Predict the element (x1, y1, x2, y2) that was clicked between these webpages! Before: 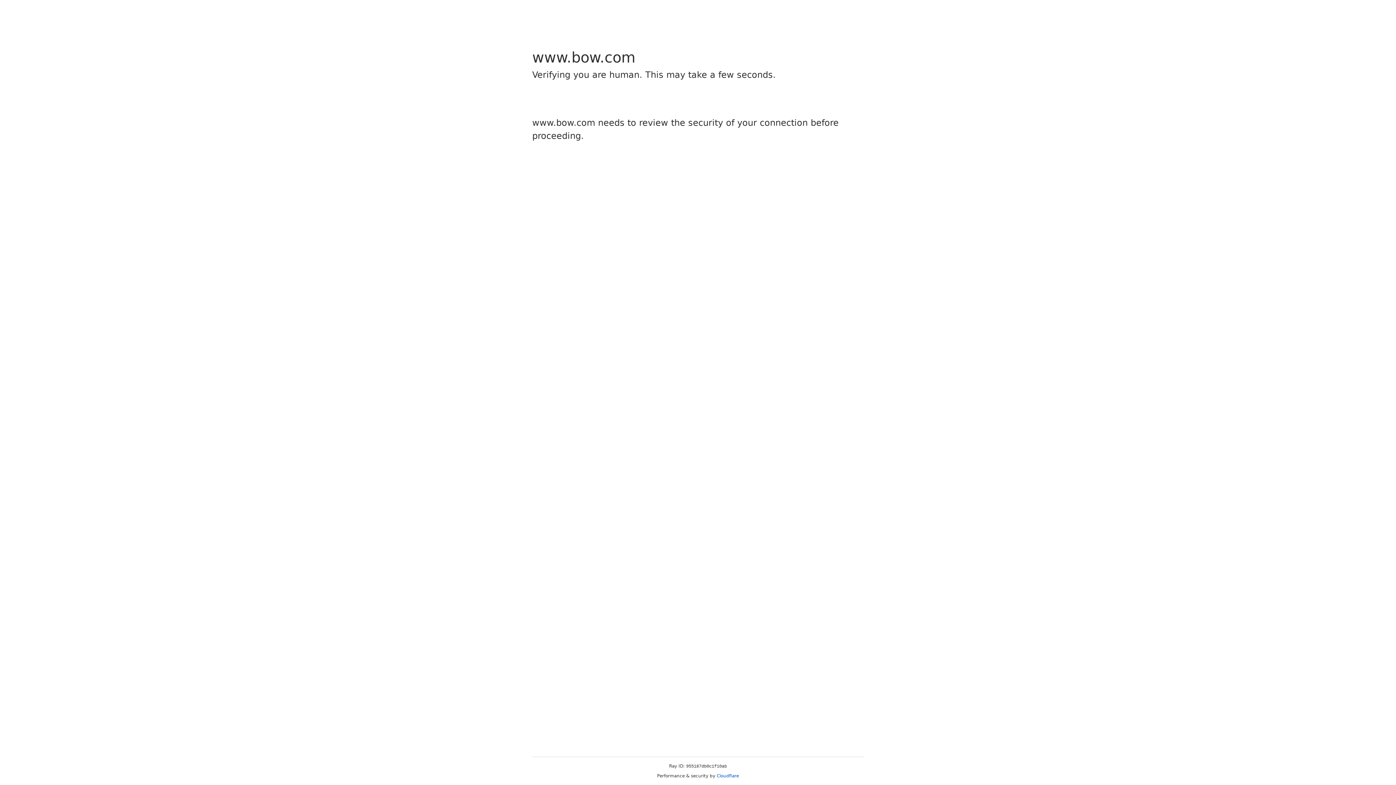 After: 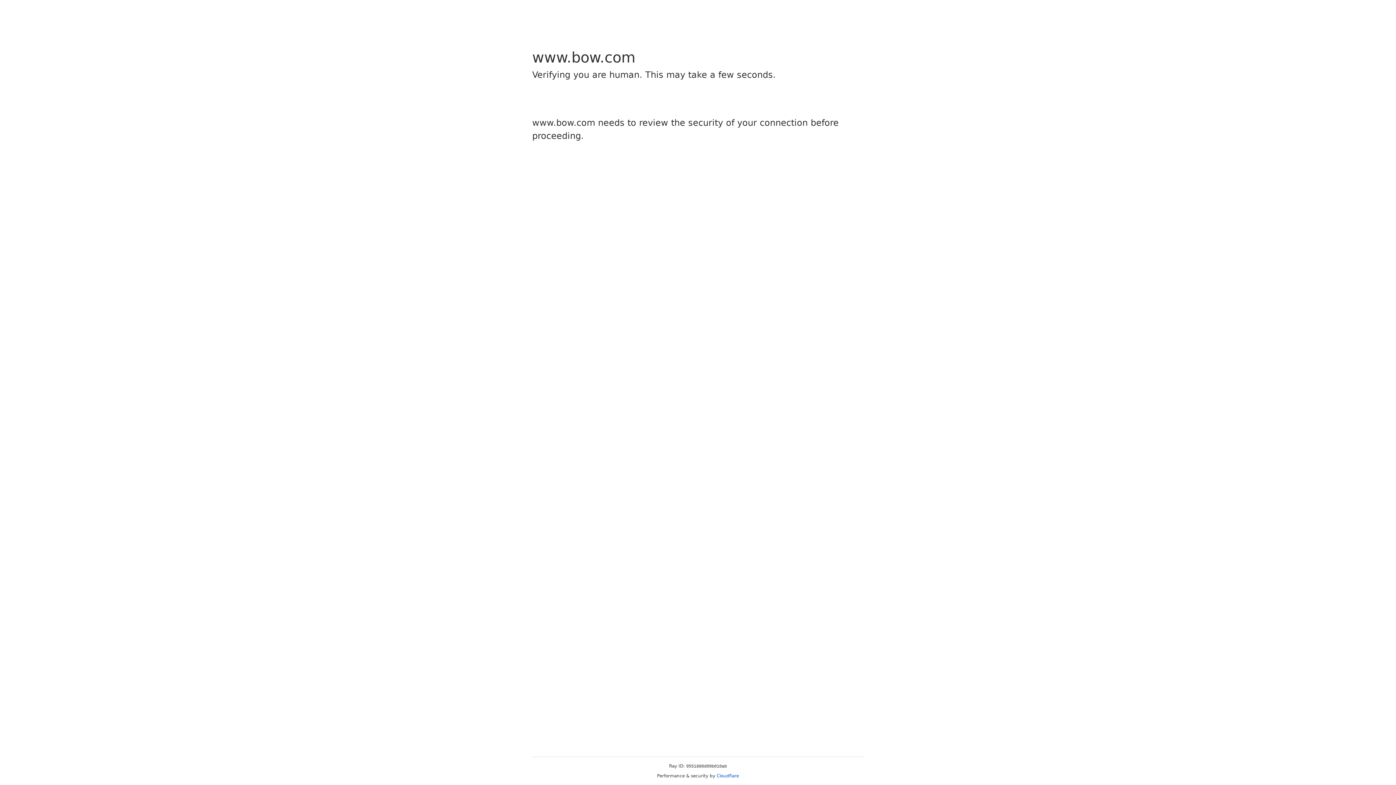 Action: bbox: (716, 773, 739, 778) label: Cloudflare